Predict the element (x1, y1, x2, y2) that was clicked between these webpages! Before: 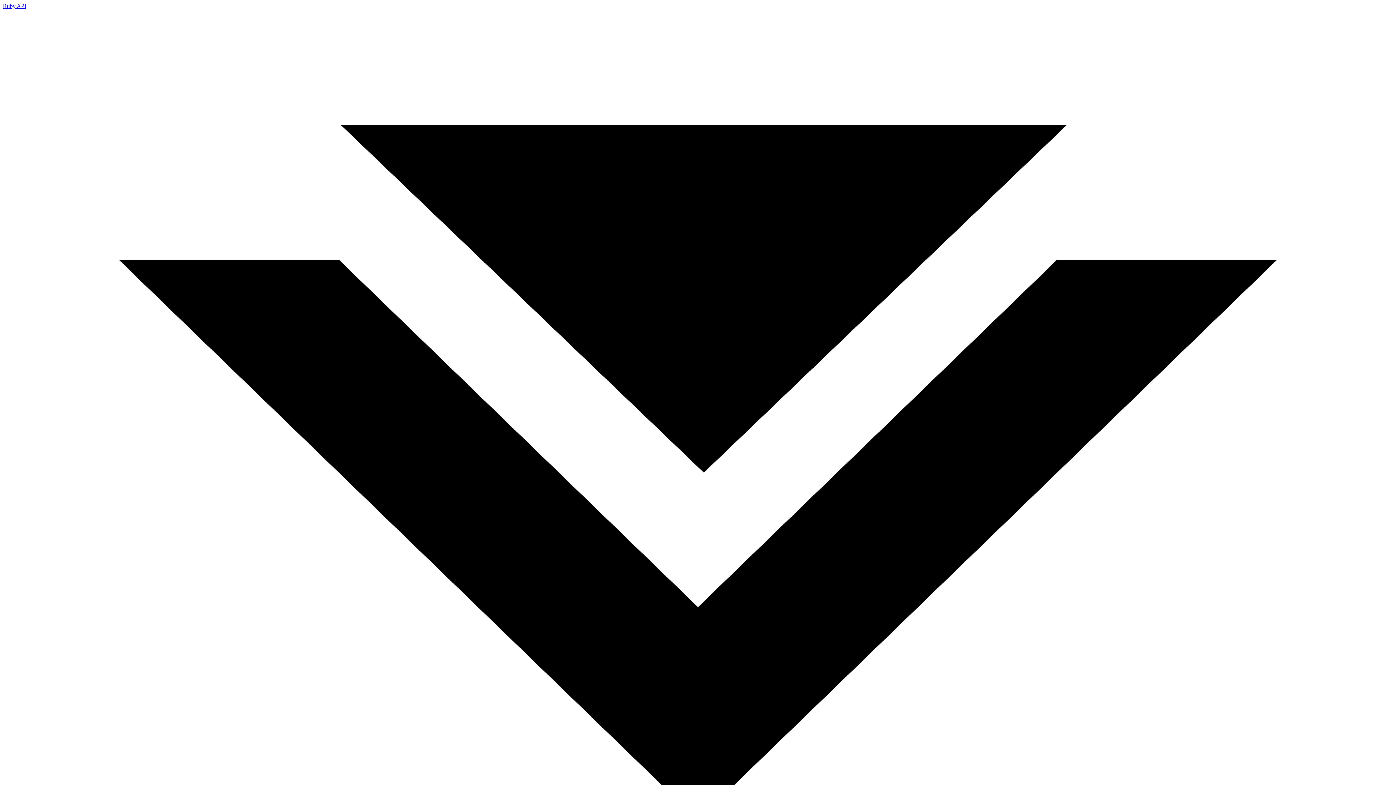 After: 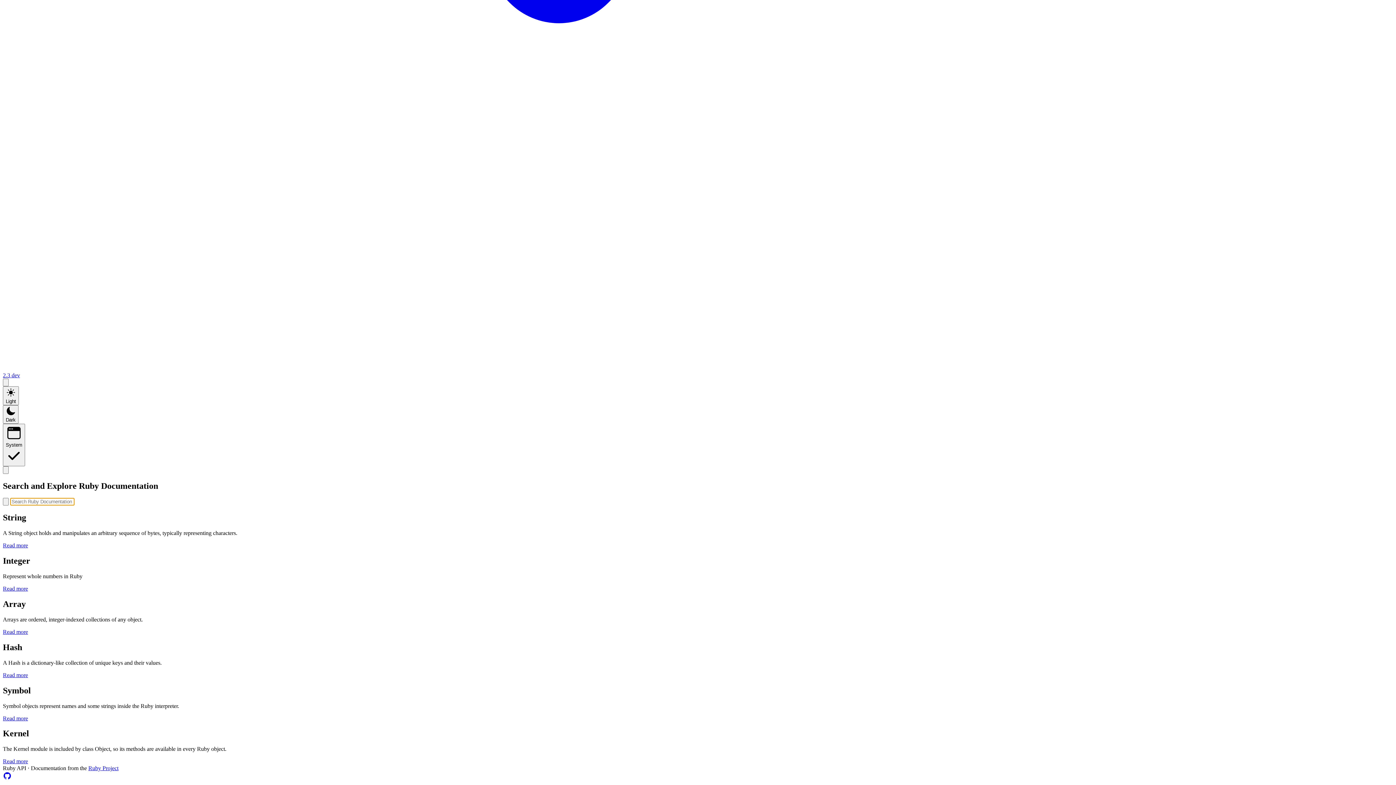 Action: label: Ruby API  bbox: (2, 2, 1393, 937)